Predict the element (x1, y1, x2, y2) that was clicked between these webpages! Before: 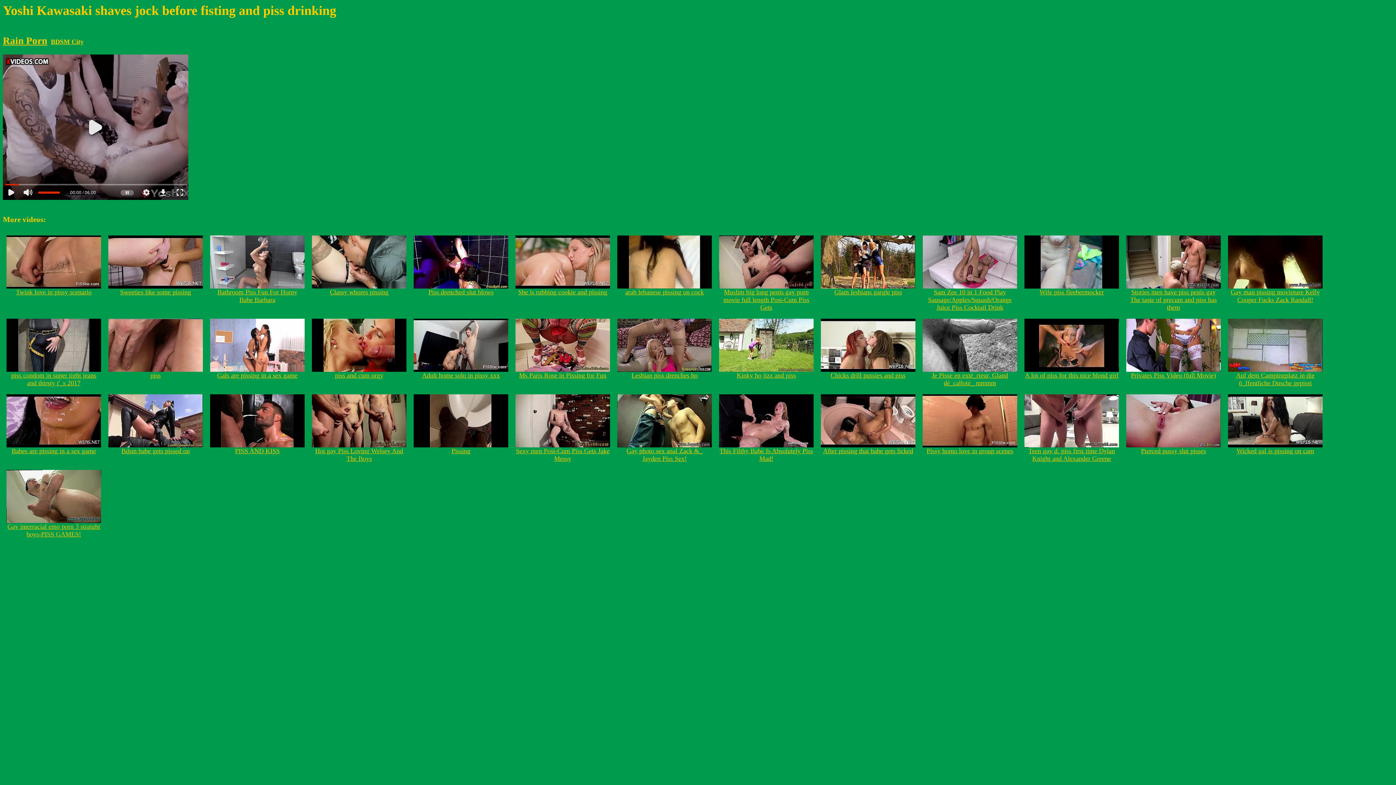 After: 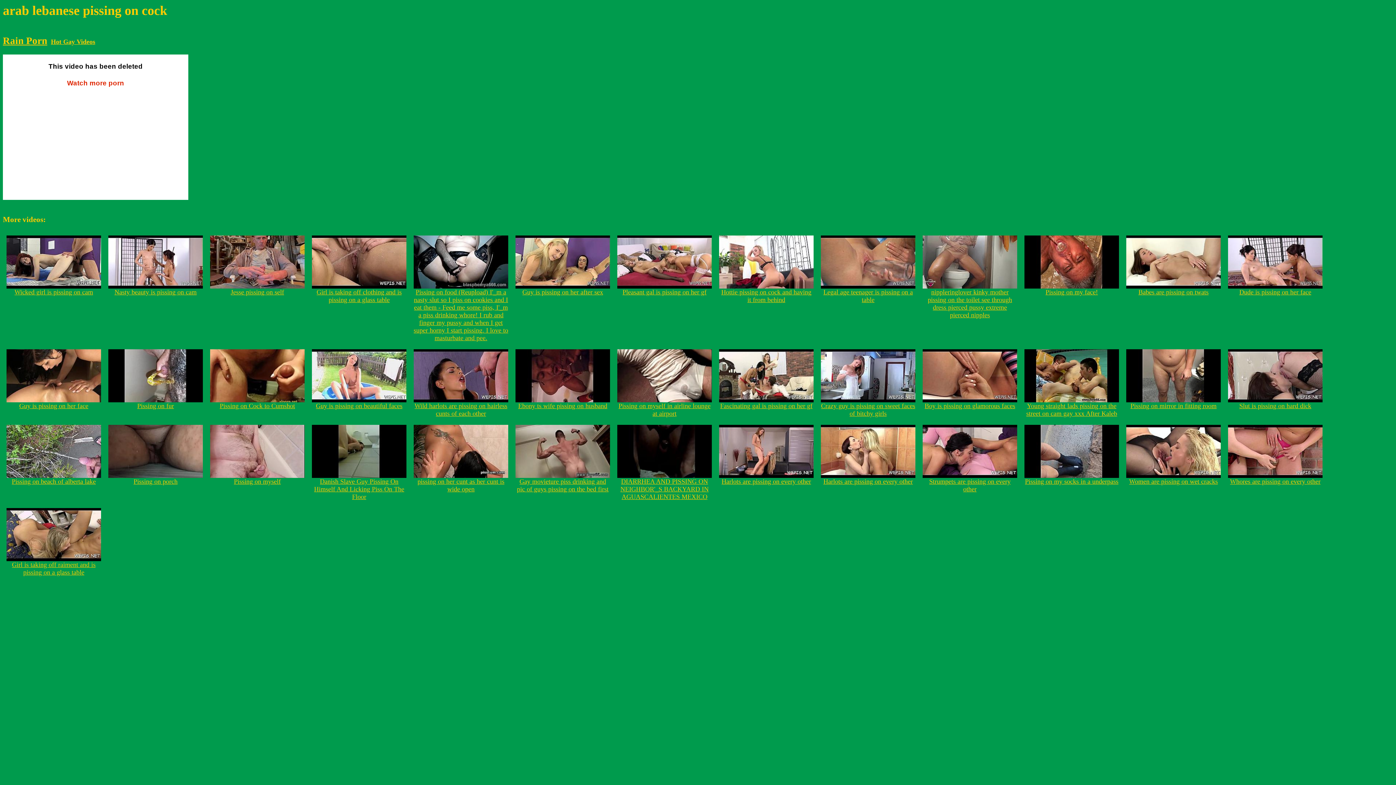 Action: label: 
arab lebanese pissing on cock bbox: (617, 282, 712, 296)